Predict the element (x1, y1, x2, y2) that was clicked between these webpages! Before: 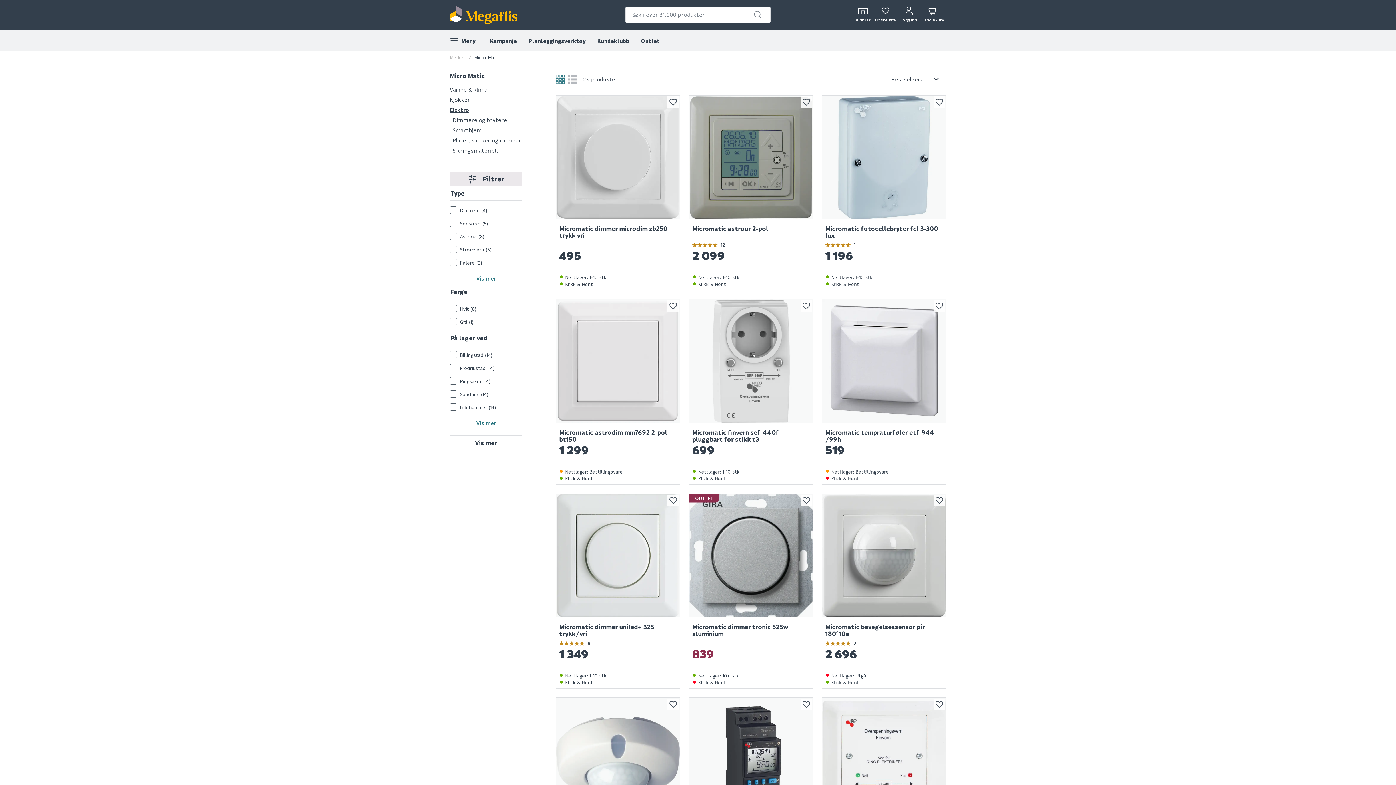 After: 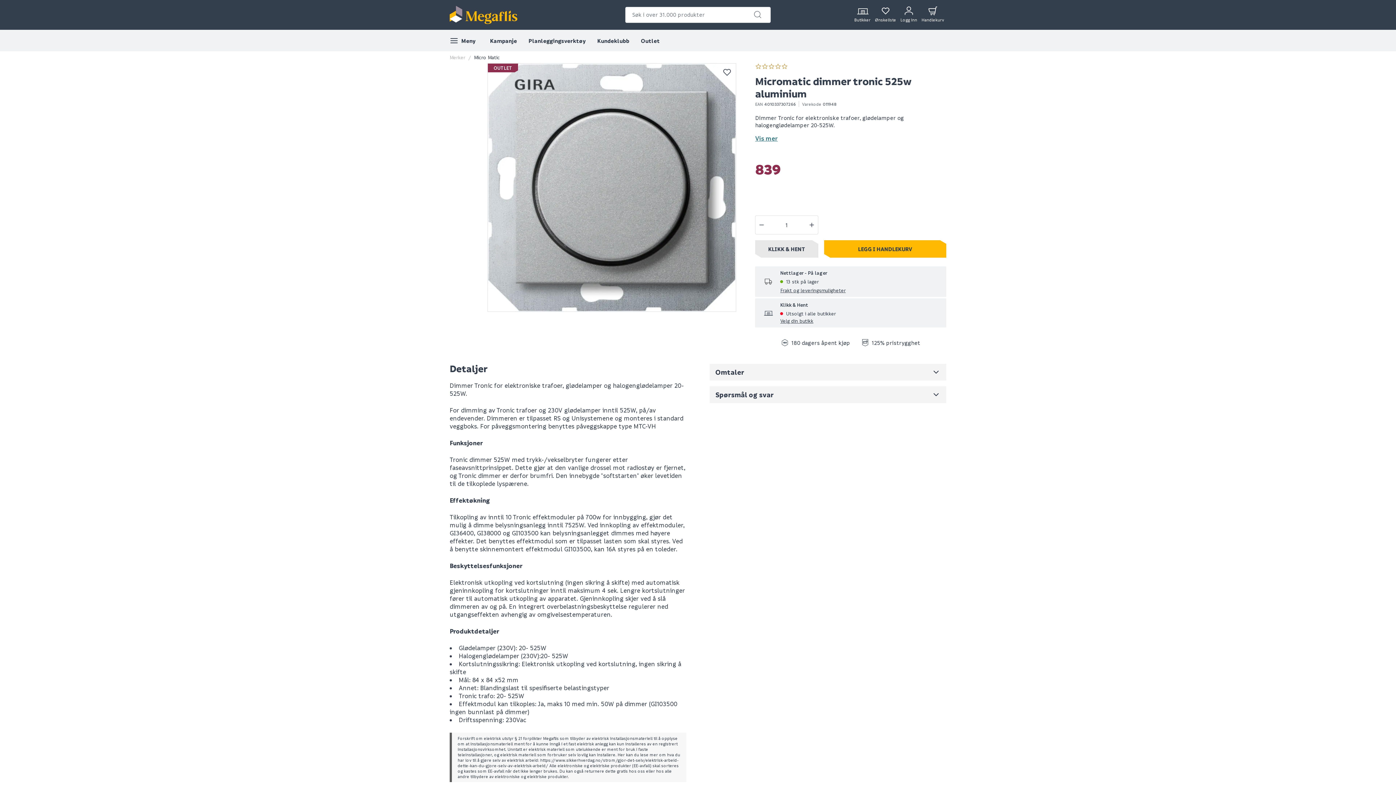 Action: label: OUTLET
Micromatic dimmer tronic 525w aluminium
839
Nettlager: 10+ stk
Klikk & Hent bbox: (689, 494, 813, 688)